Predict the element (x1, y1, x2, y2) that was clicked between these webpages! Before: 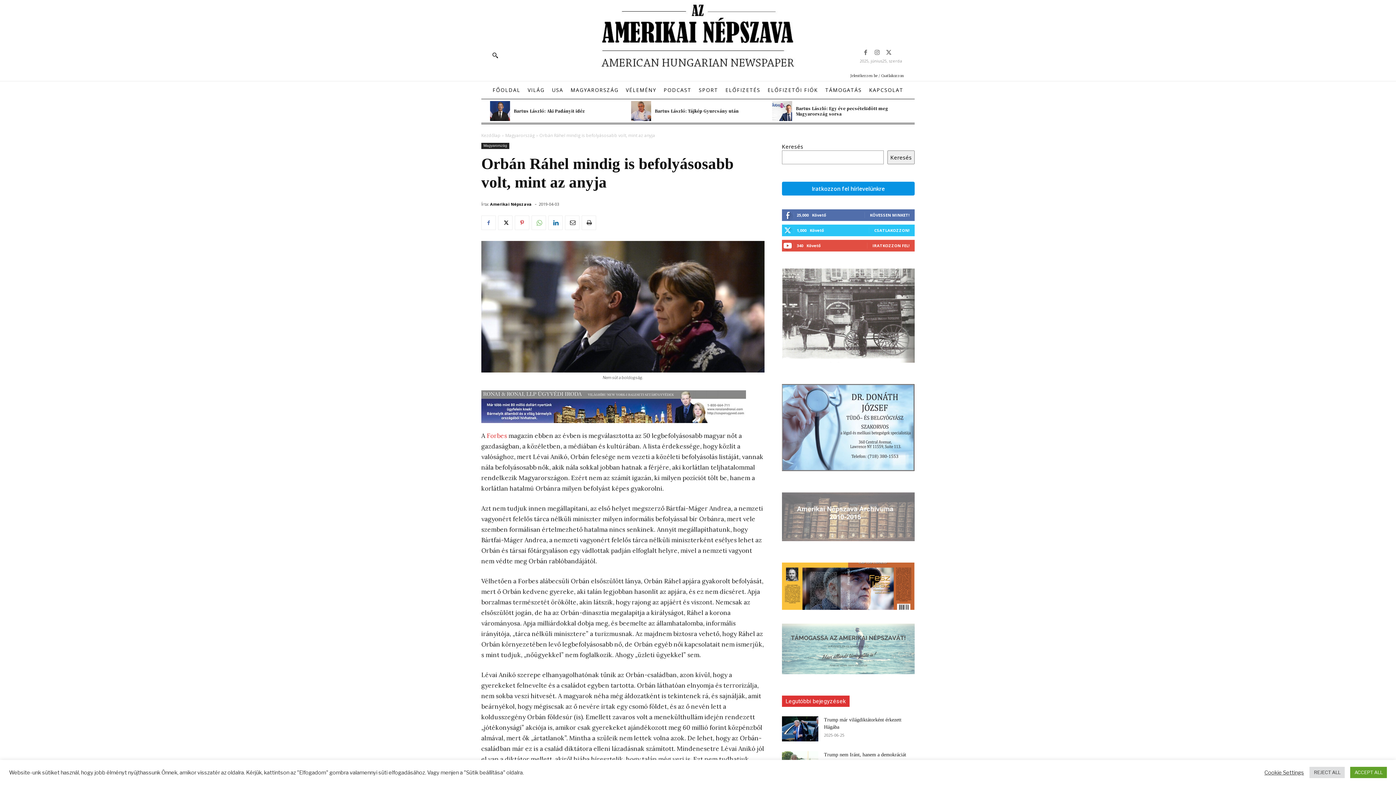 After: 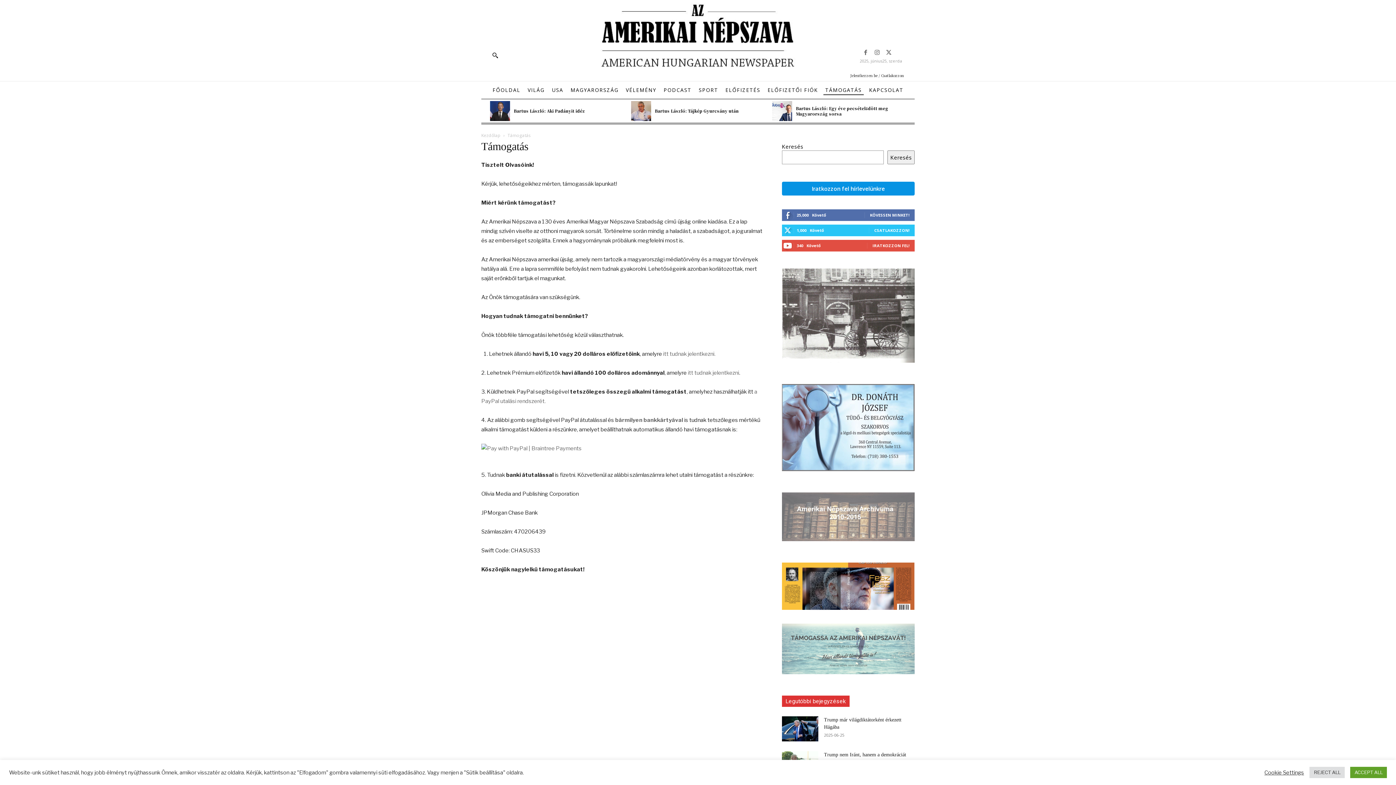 Action: label: TÁMOGATÁS bbox: (823, 84, 863, 95)